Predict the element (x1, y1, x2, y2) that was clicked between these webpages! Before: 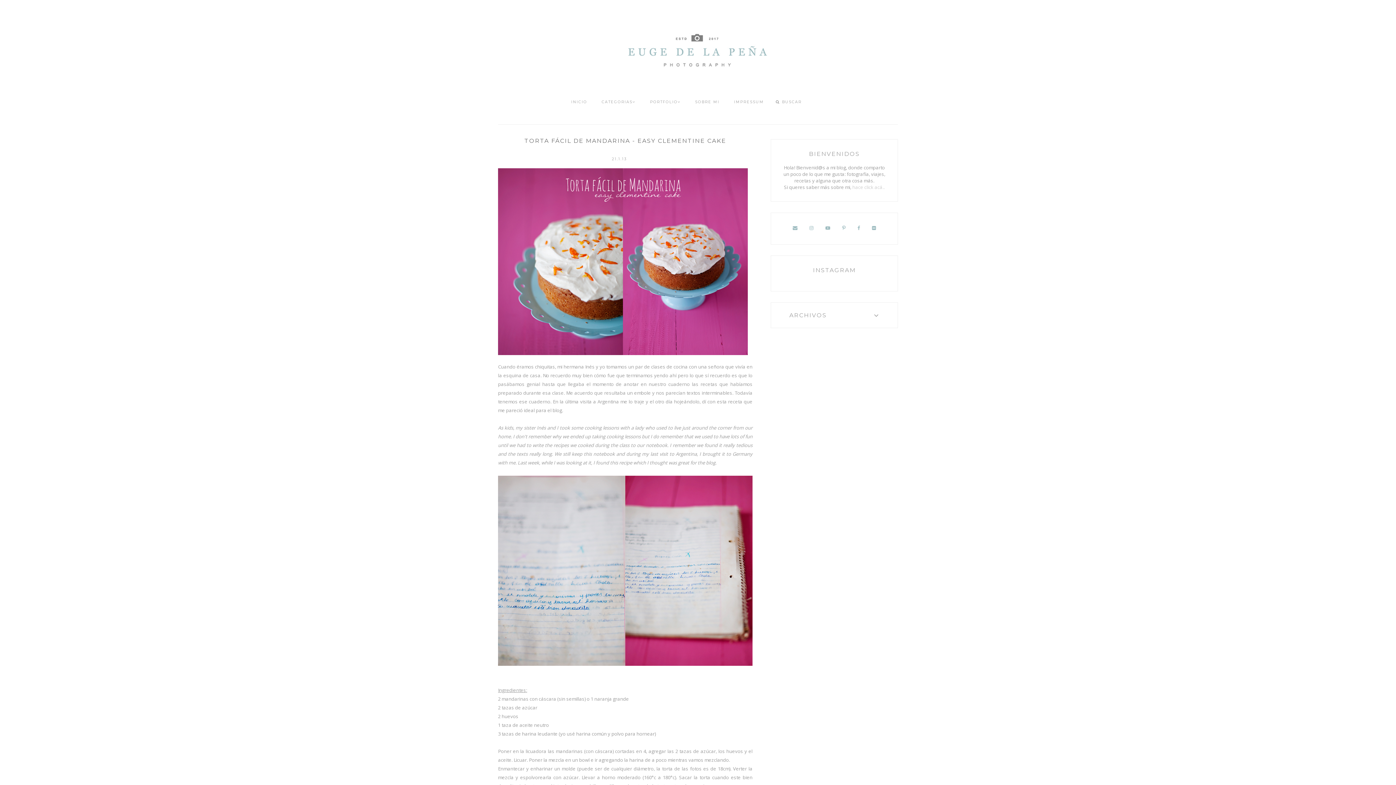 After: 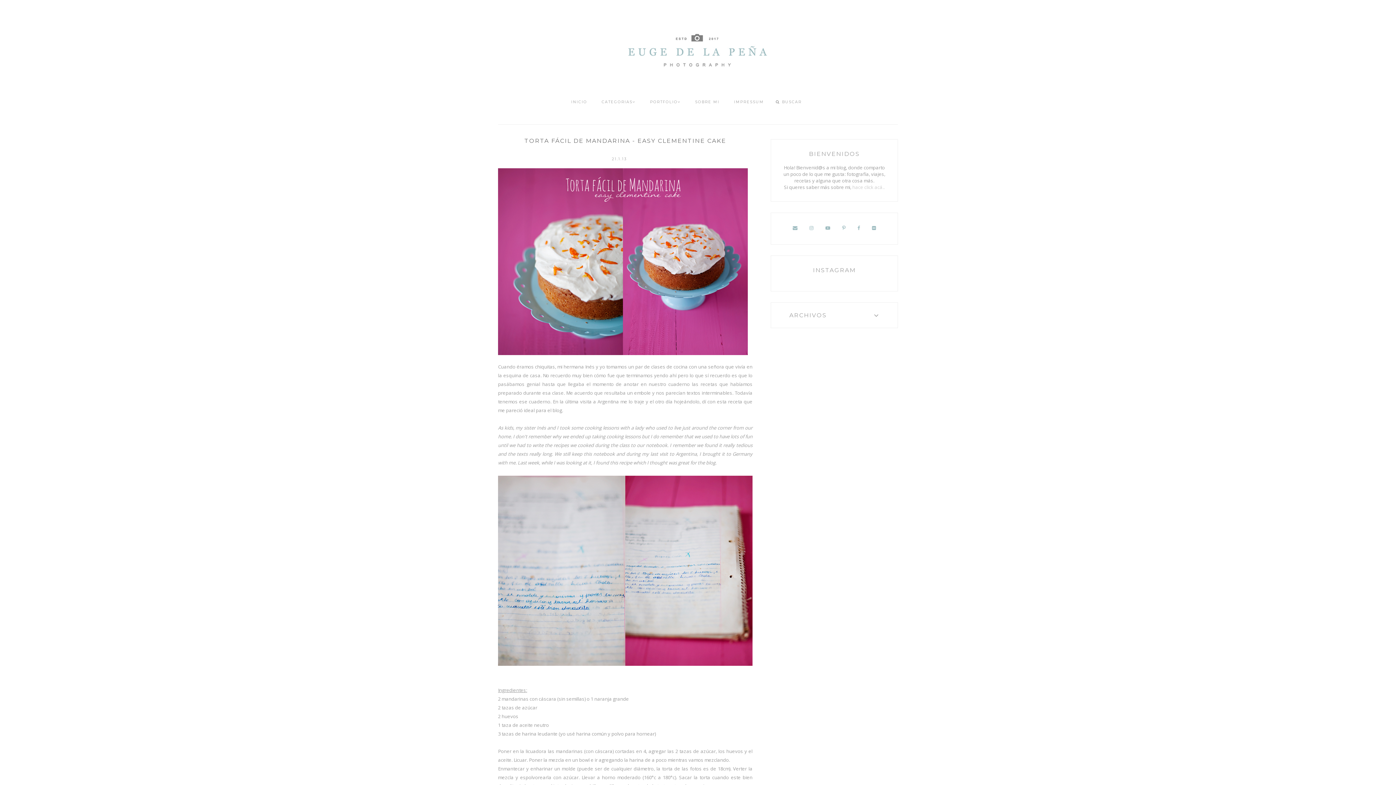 Action: bbox: (787, 223, 803, 232)